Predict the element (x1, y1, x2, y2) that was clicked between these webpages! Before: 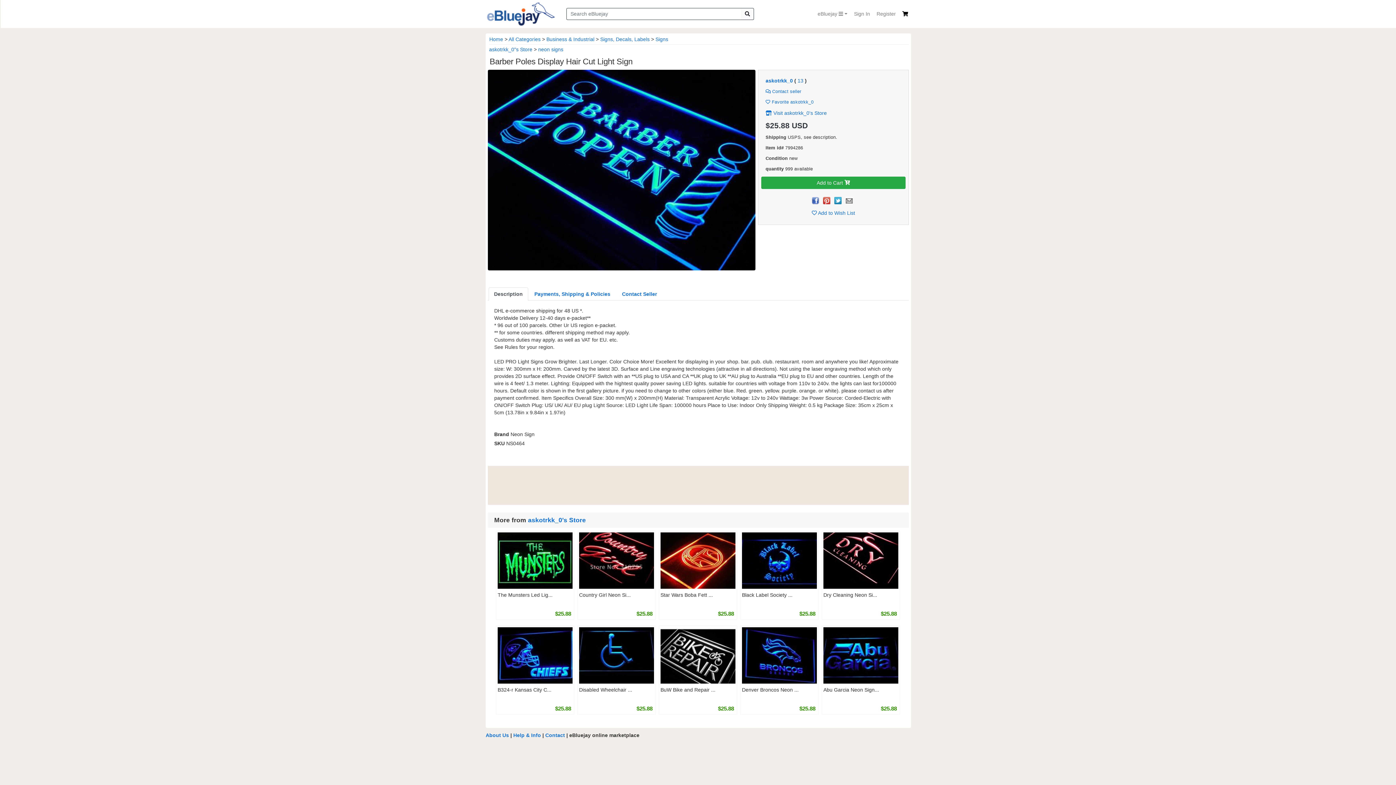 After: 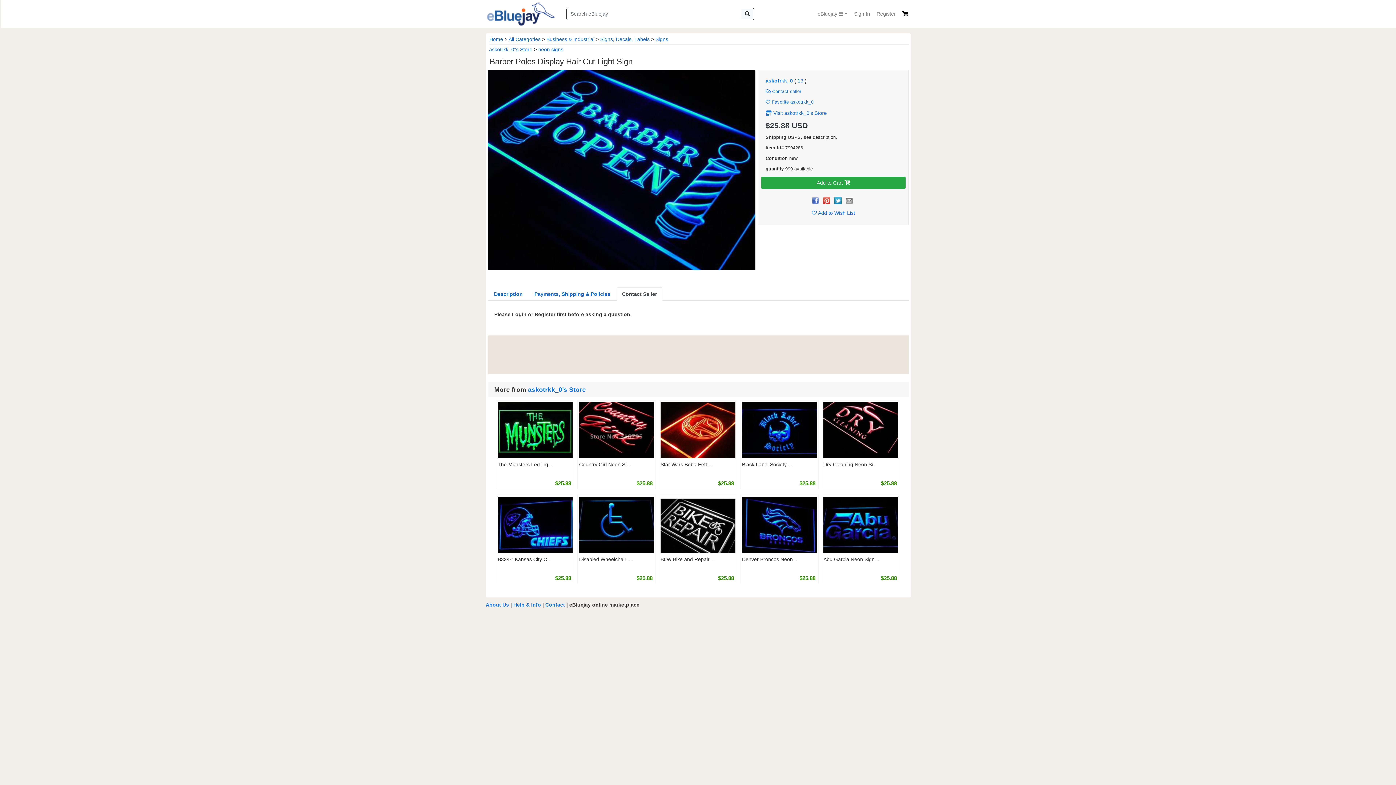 Action: label: Contact Seller bbox: (616, 287, 662, 300)